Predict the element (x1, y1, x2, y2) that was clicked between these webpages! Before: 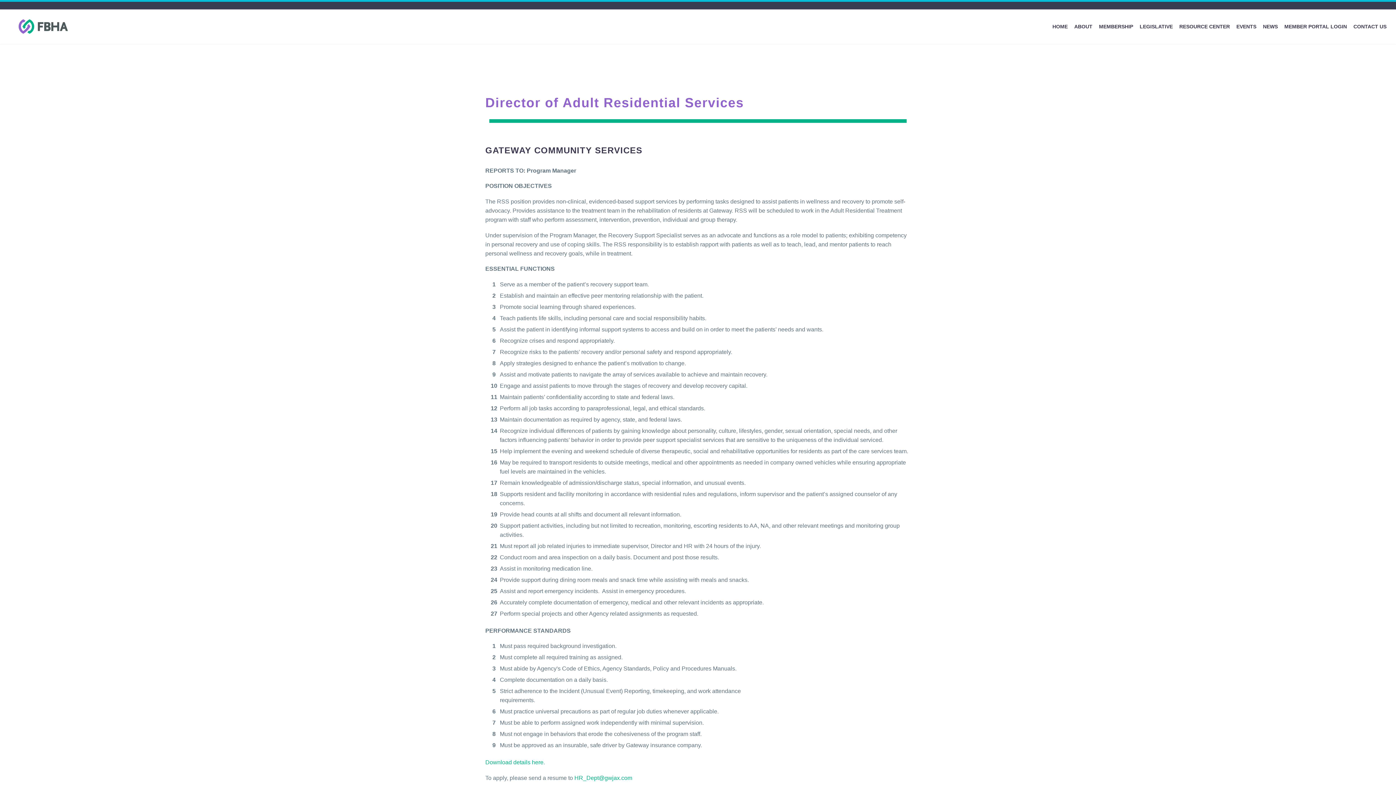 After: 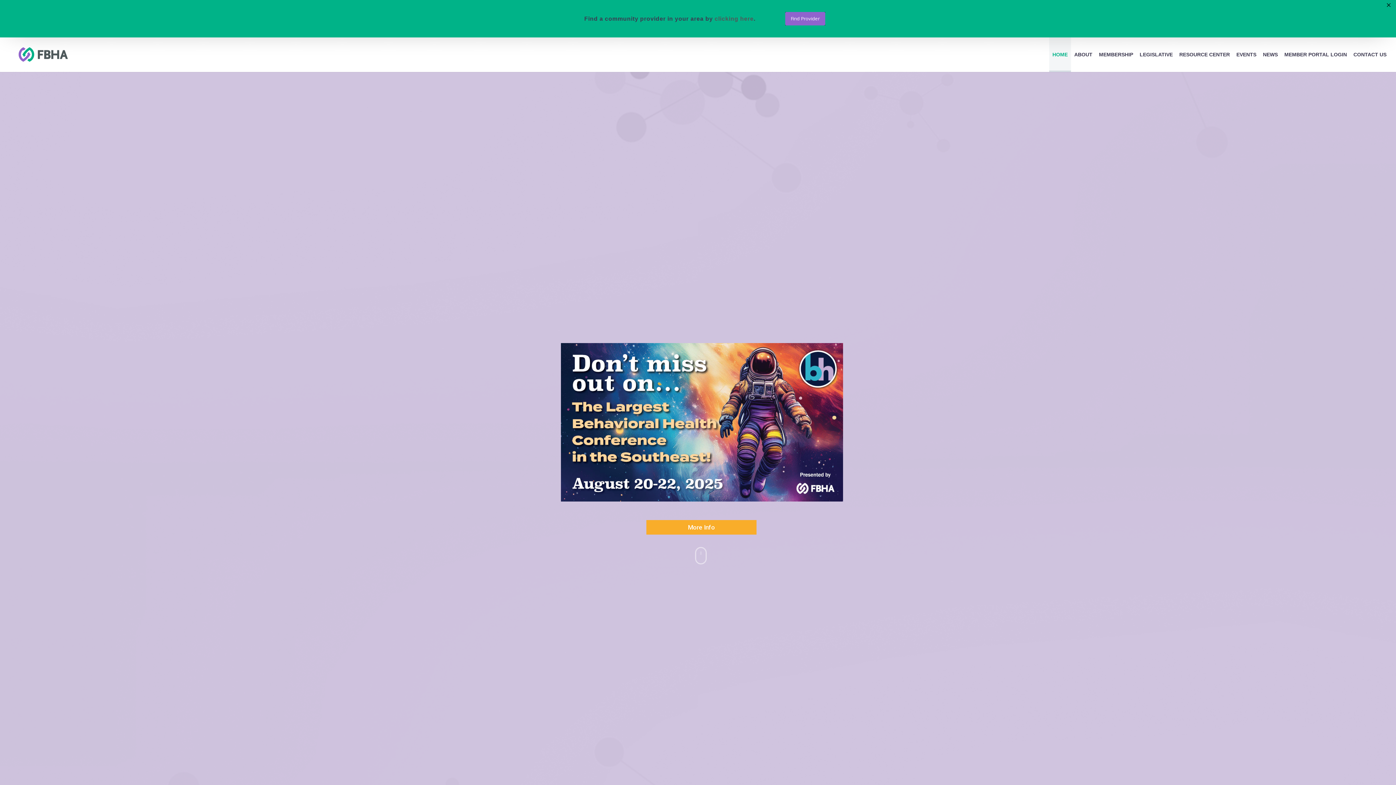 Action: bbox: (1049, 9, 1071, 44) label: HOME